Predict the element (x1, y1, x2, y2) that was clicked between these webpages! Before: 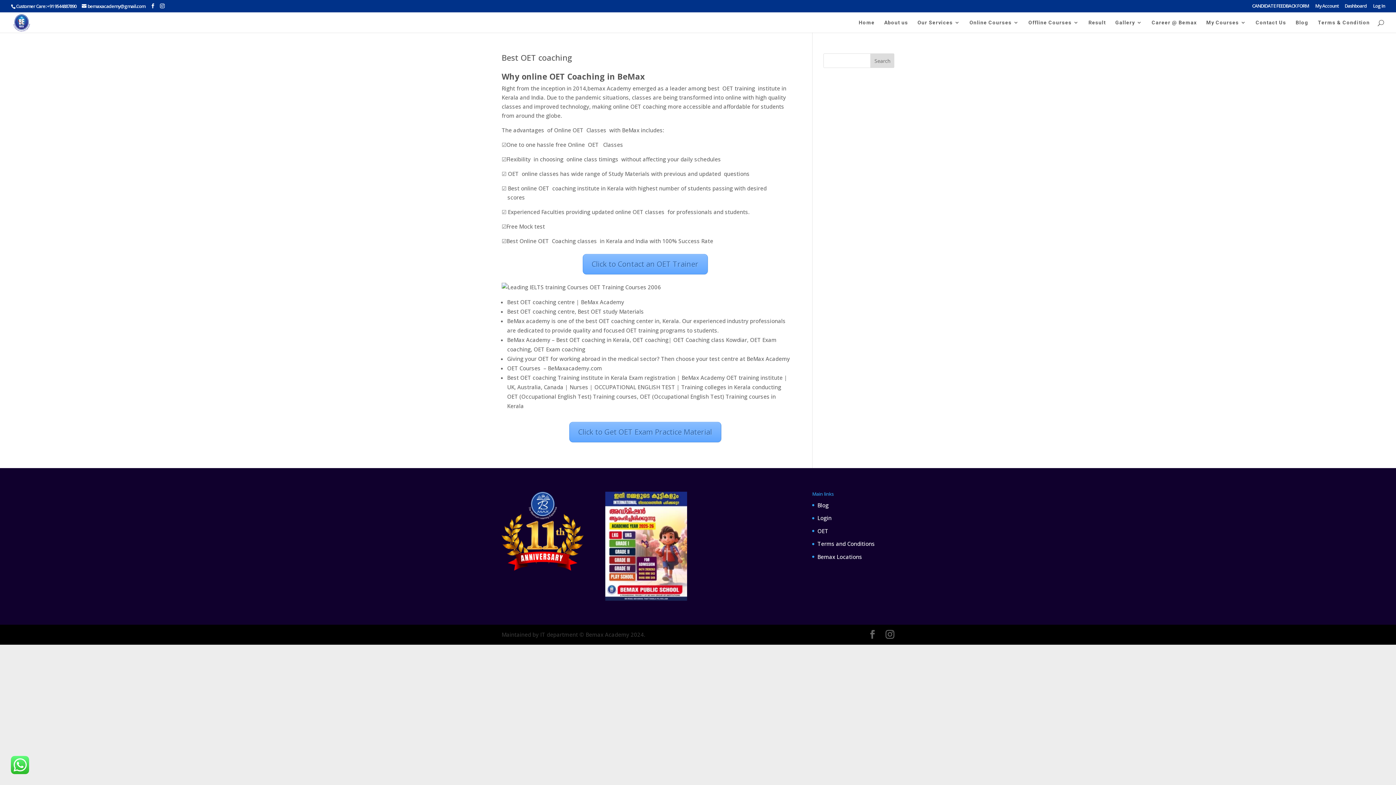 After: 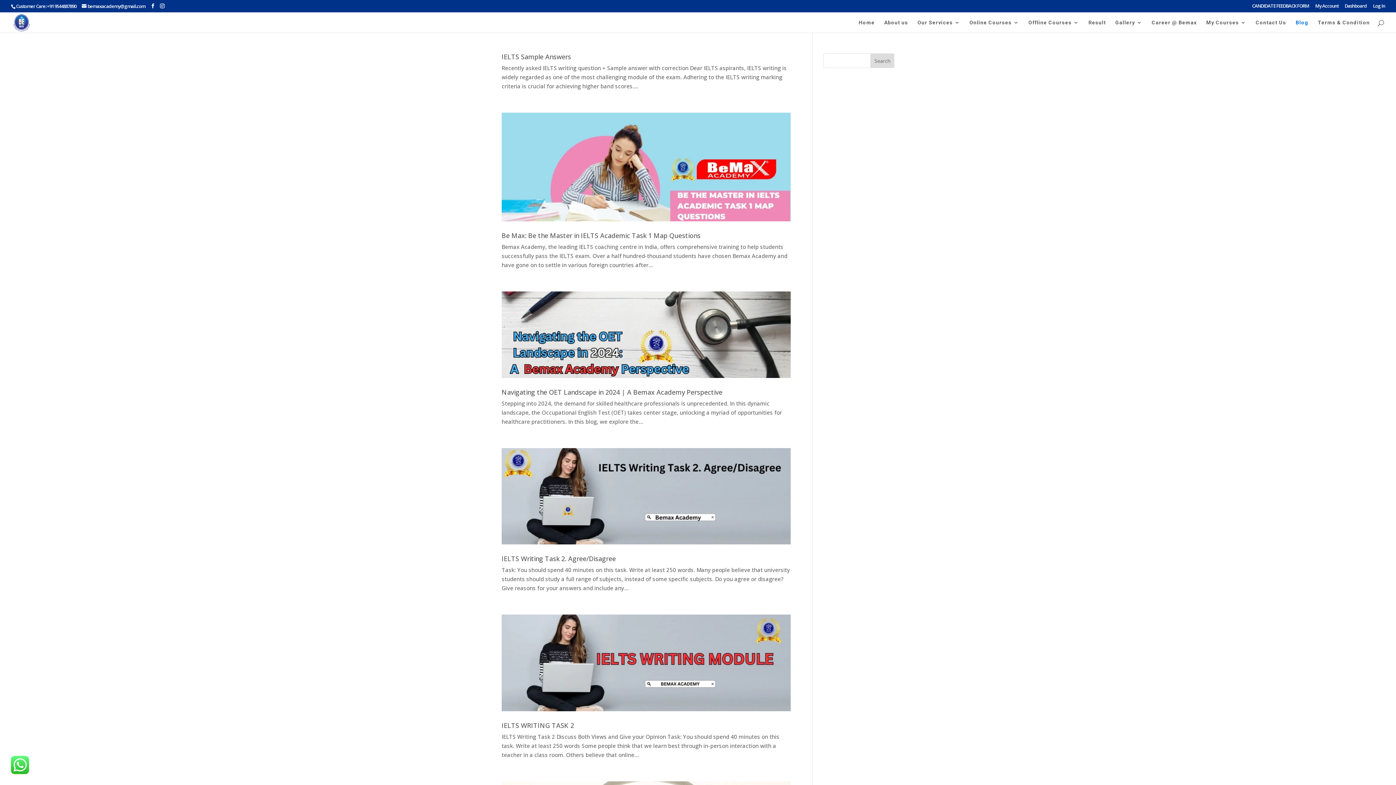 Action: bbox: (817, 501, 828, 509) label: Blog